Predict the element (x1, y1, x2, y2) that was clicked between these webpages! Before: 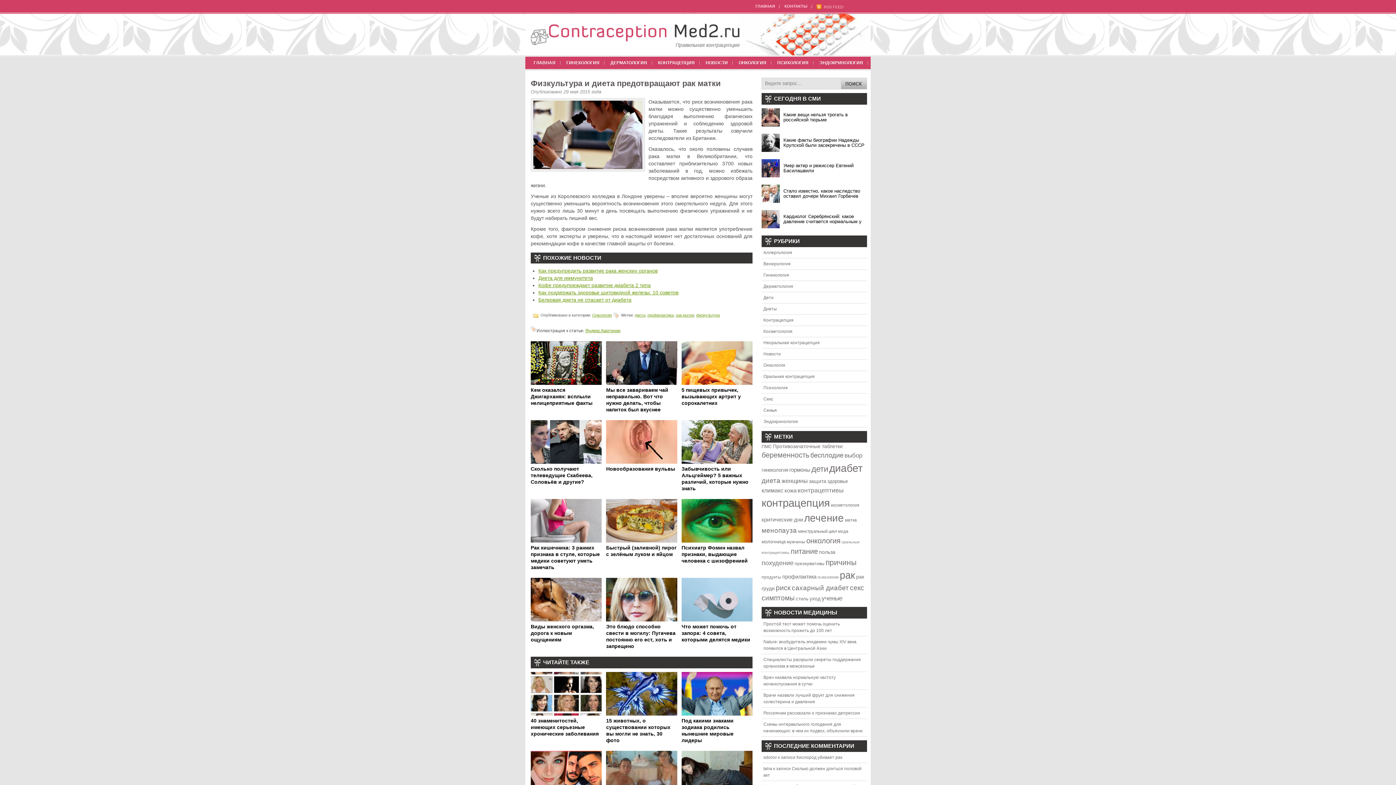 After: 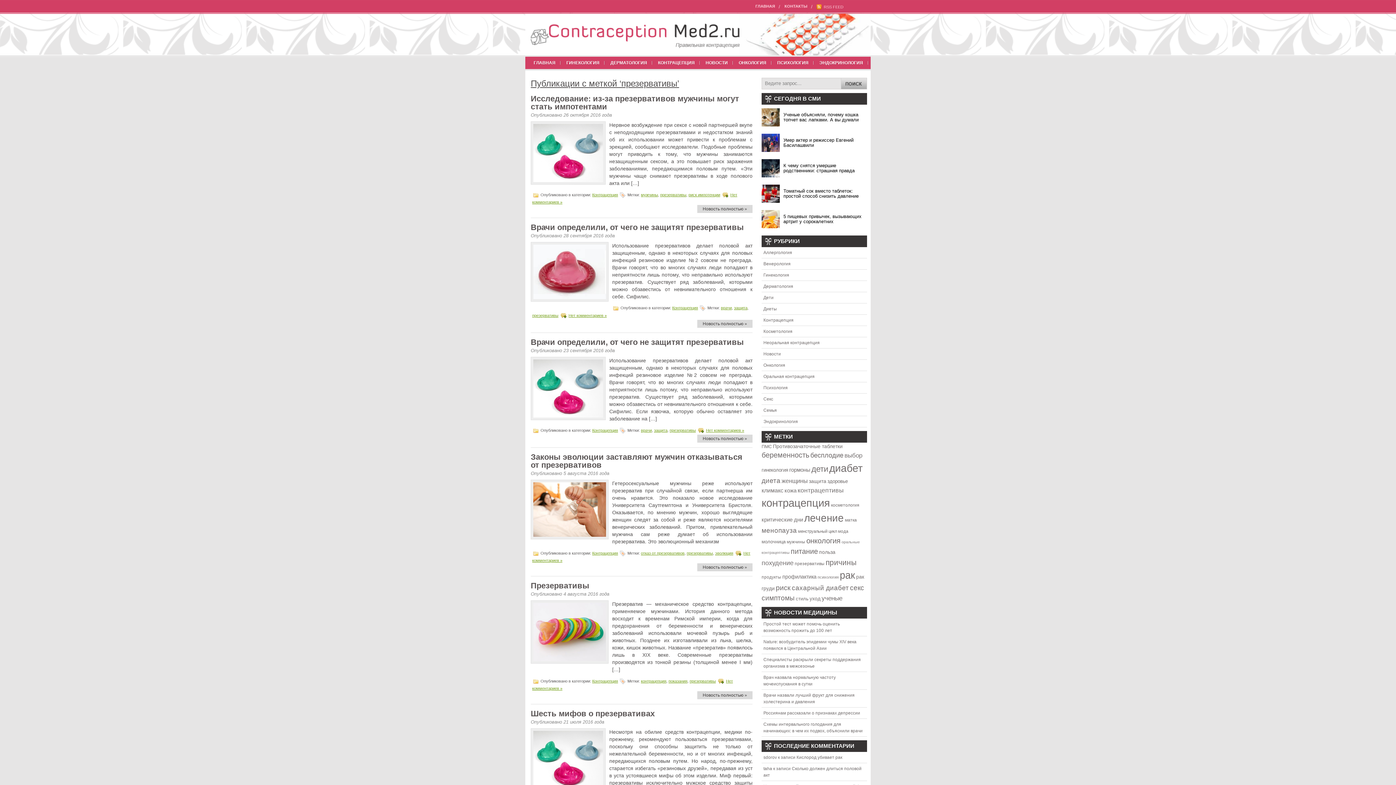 Action: bbox: (794, 561, 824, 566) label: презервативы (95 элементов)